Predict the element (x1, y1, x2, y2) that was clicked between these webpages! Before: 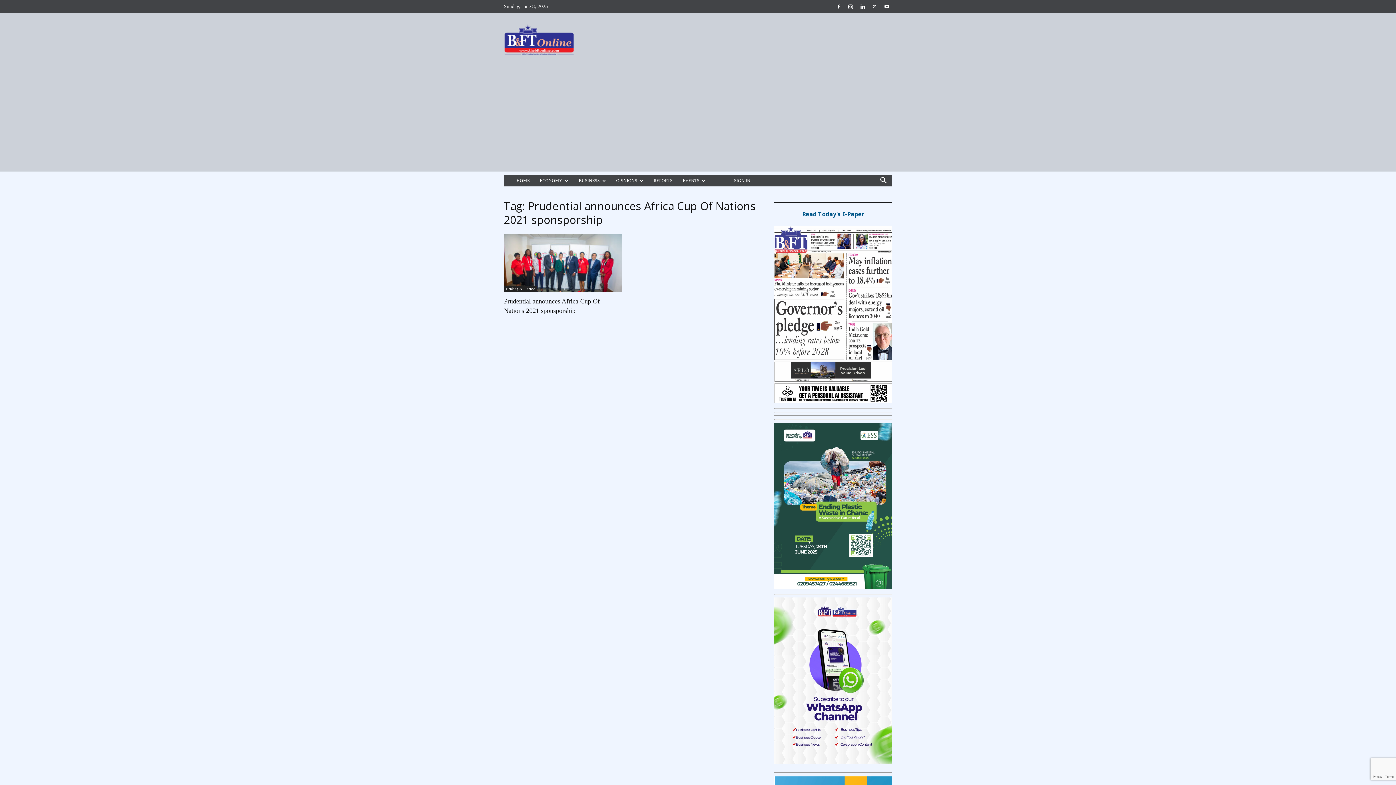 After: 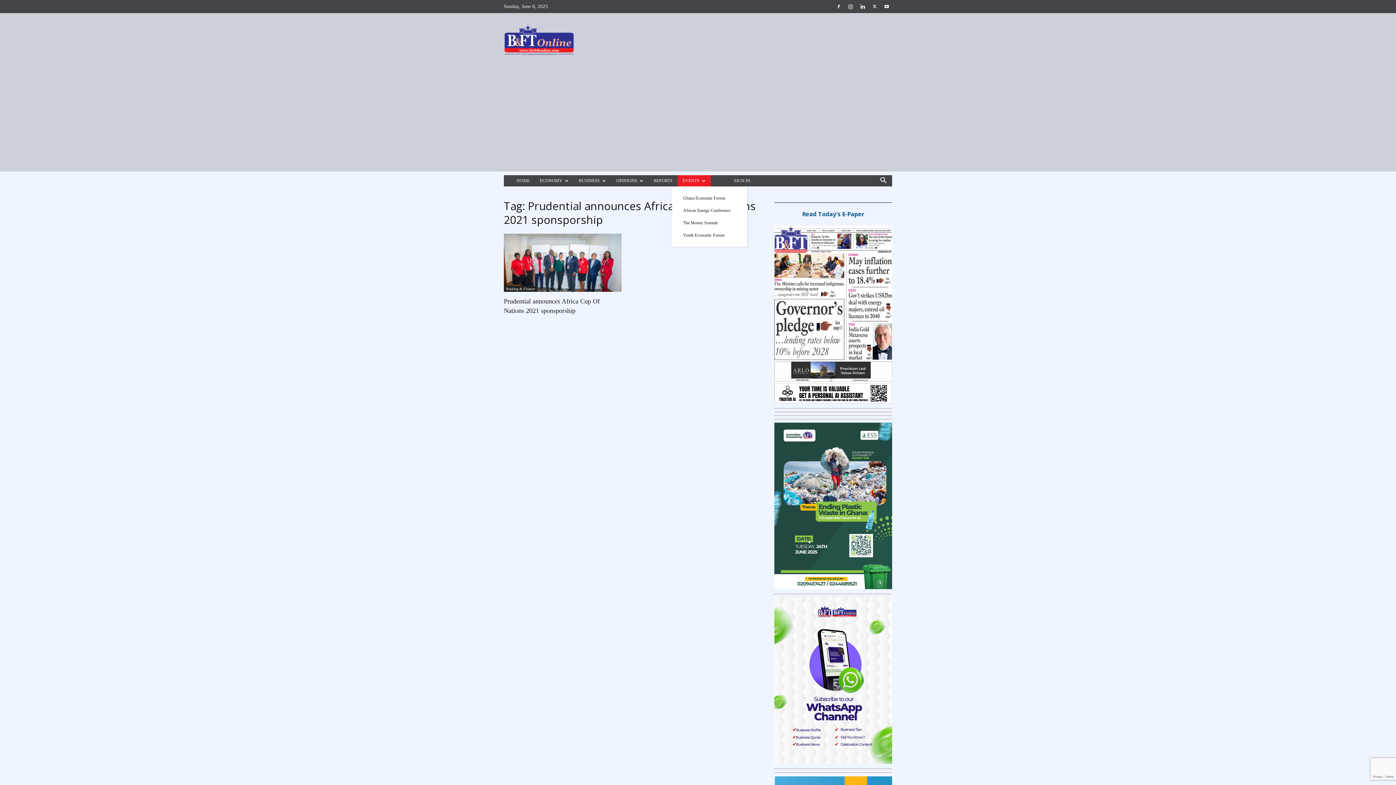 Action: label: EVENTS bbox: (677, 175, 710, 186)